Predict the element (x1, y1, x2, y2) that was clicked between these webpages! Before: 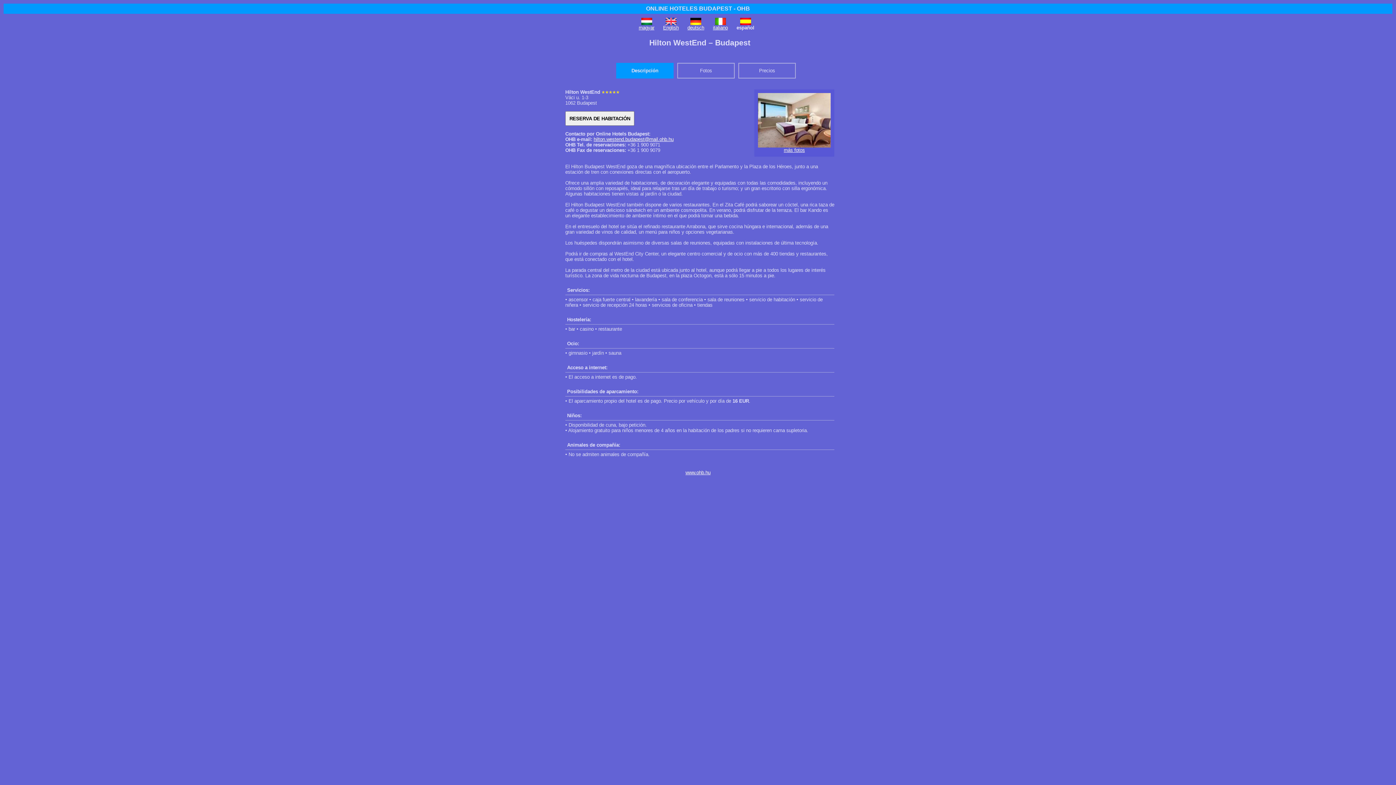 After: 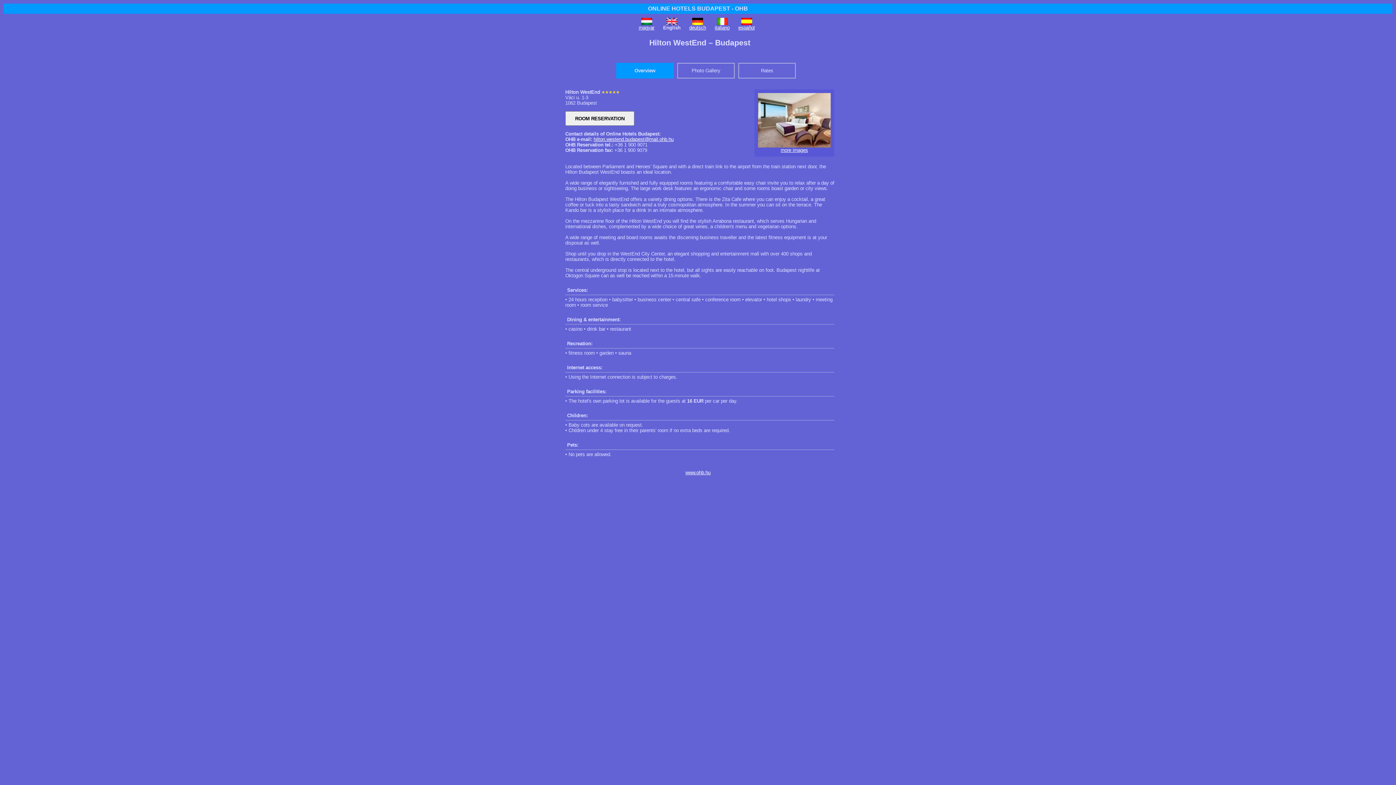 Action: label: English bbox: (663, 25, 678, 30)